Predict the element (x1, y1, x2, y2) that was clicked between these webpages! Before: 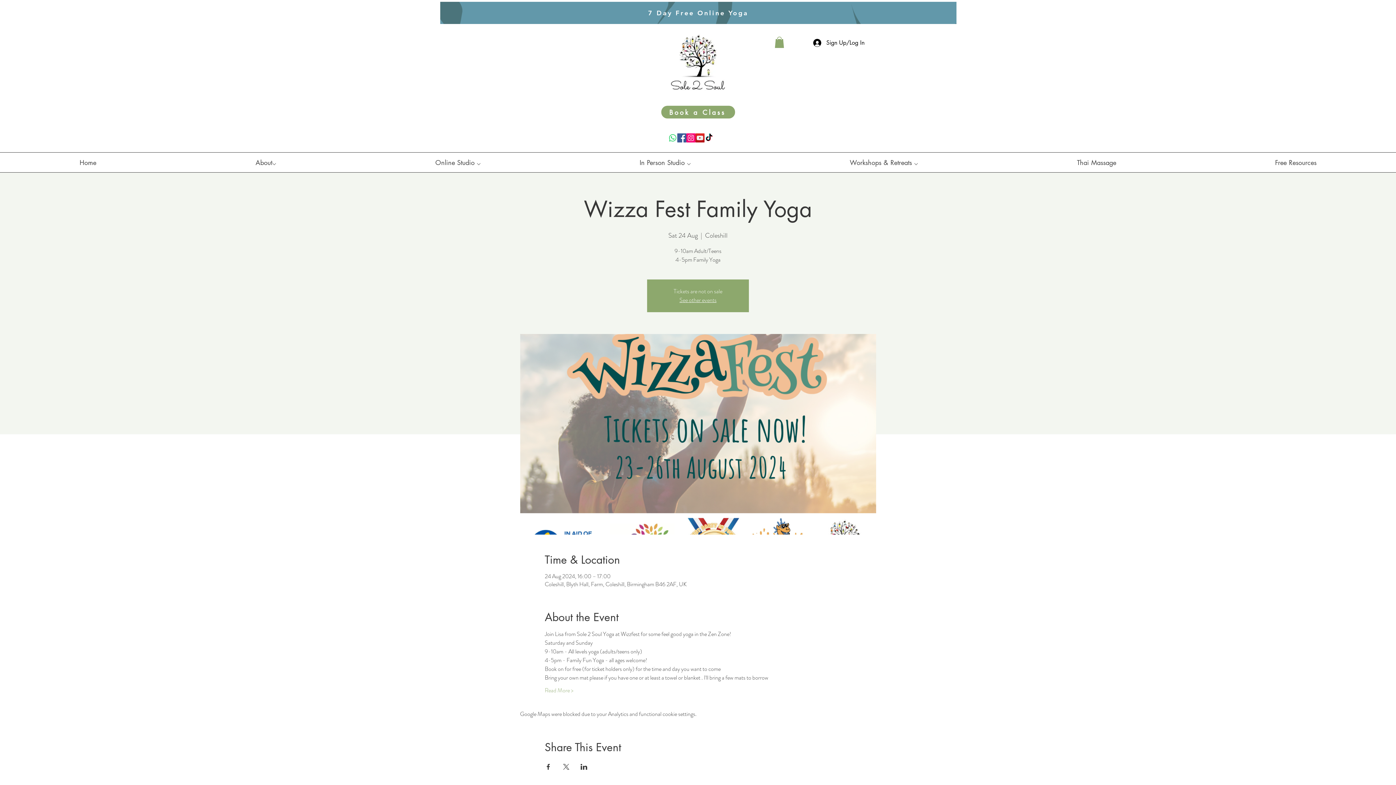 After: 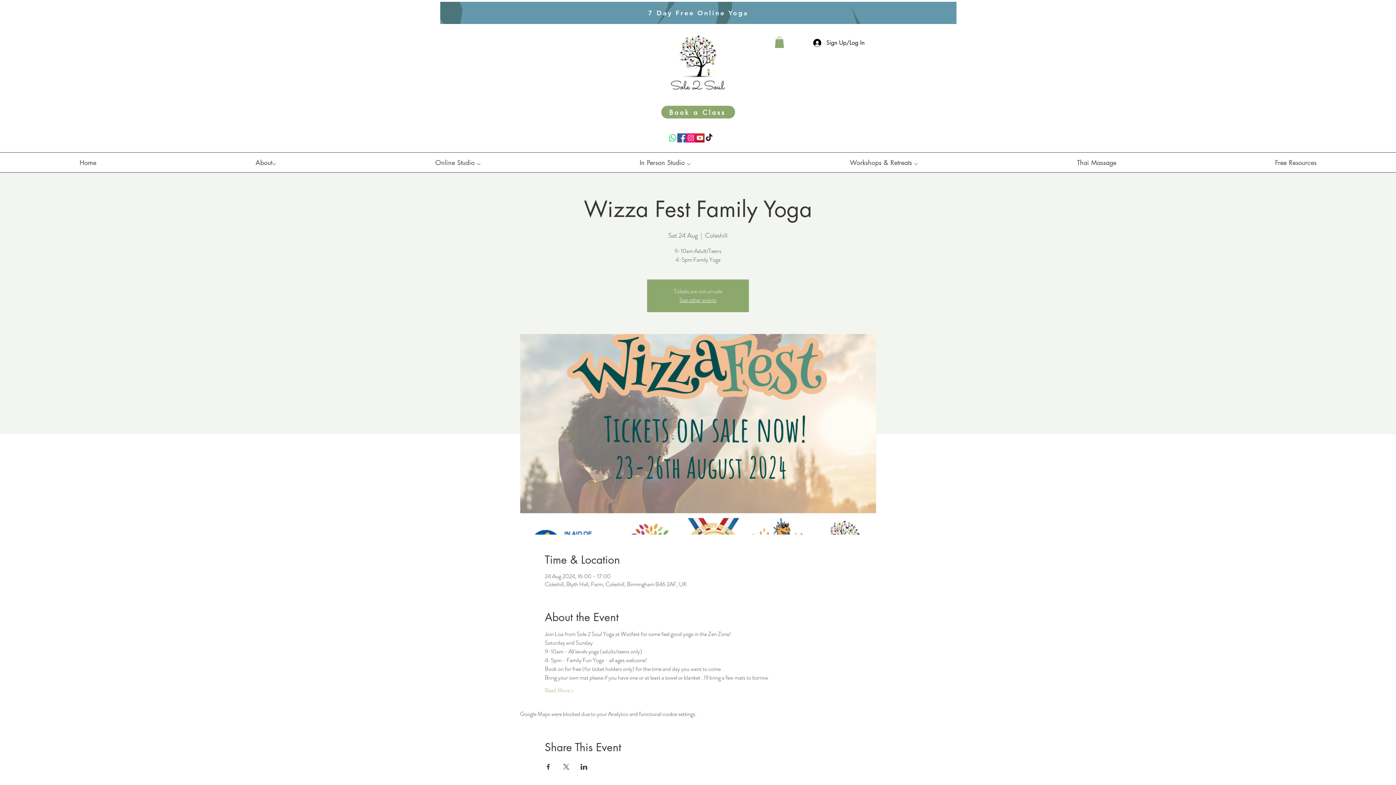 Action: label: Facebook bbox: (677, 133, 686, 142)